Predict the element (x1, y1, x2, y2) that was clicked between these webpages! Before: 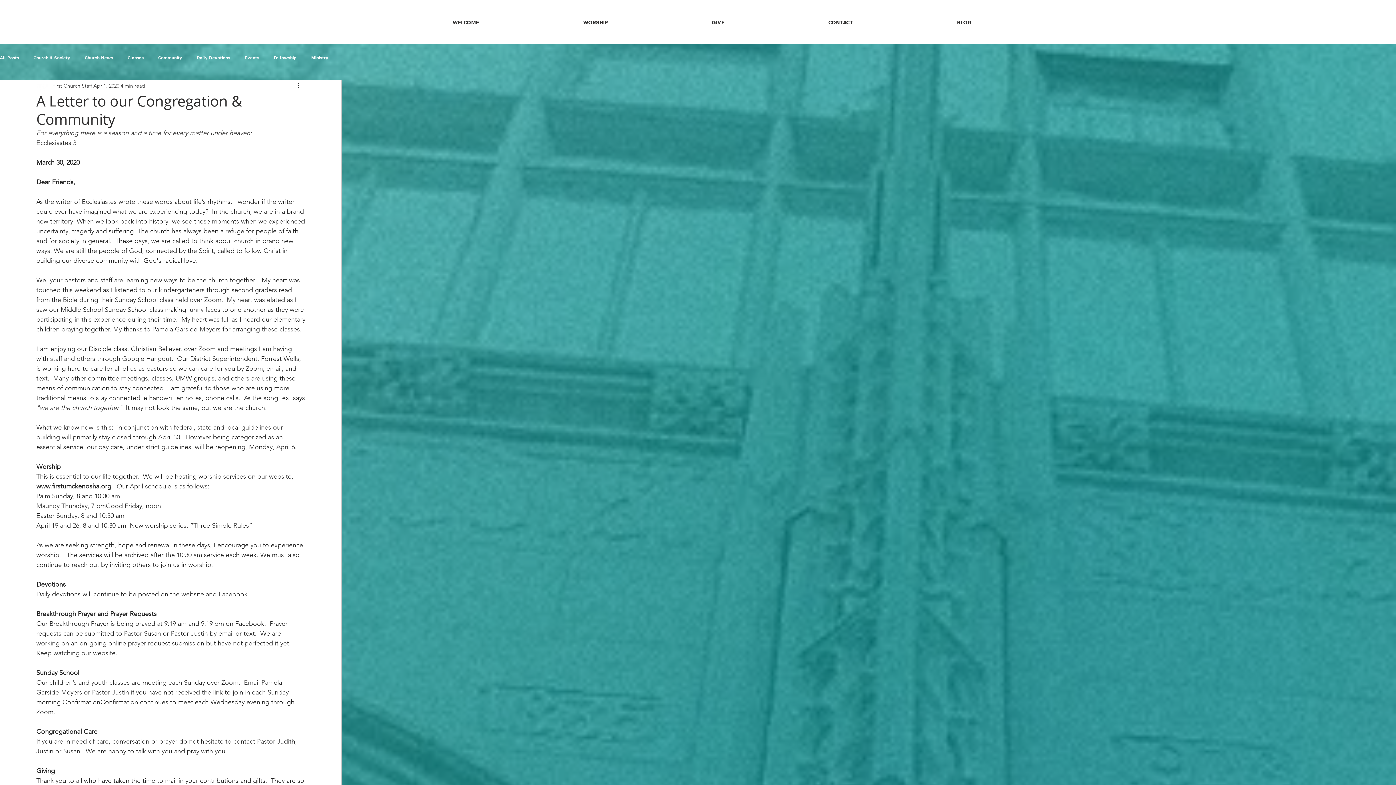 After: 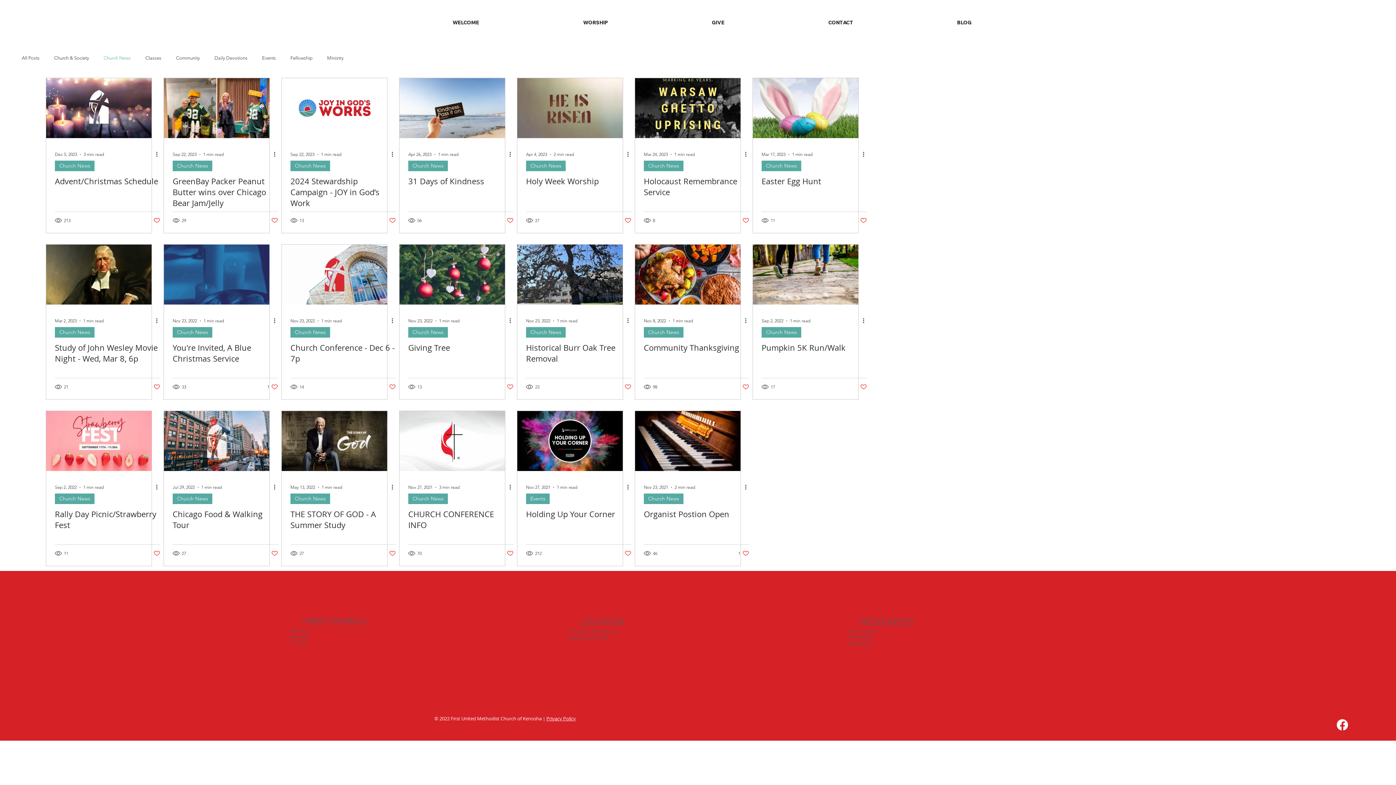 Action: bbox: (84, 55, 113, 60) label: Church News